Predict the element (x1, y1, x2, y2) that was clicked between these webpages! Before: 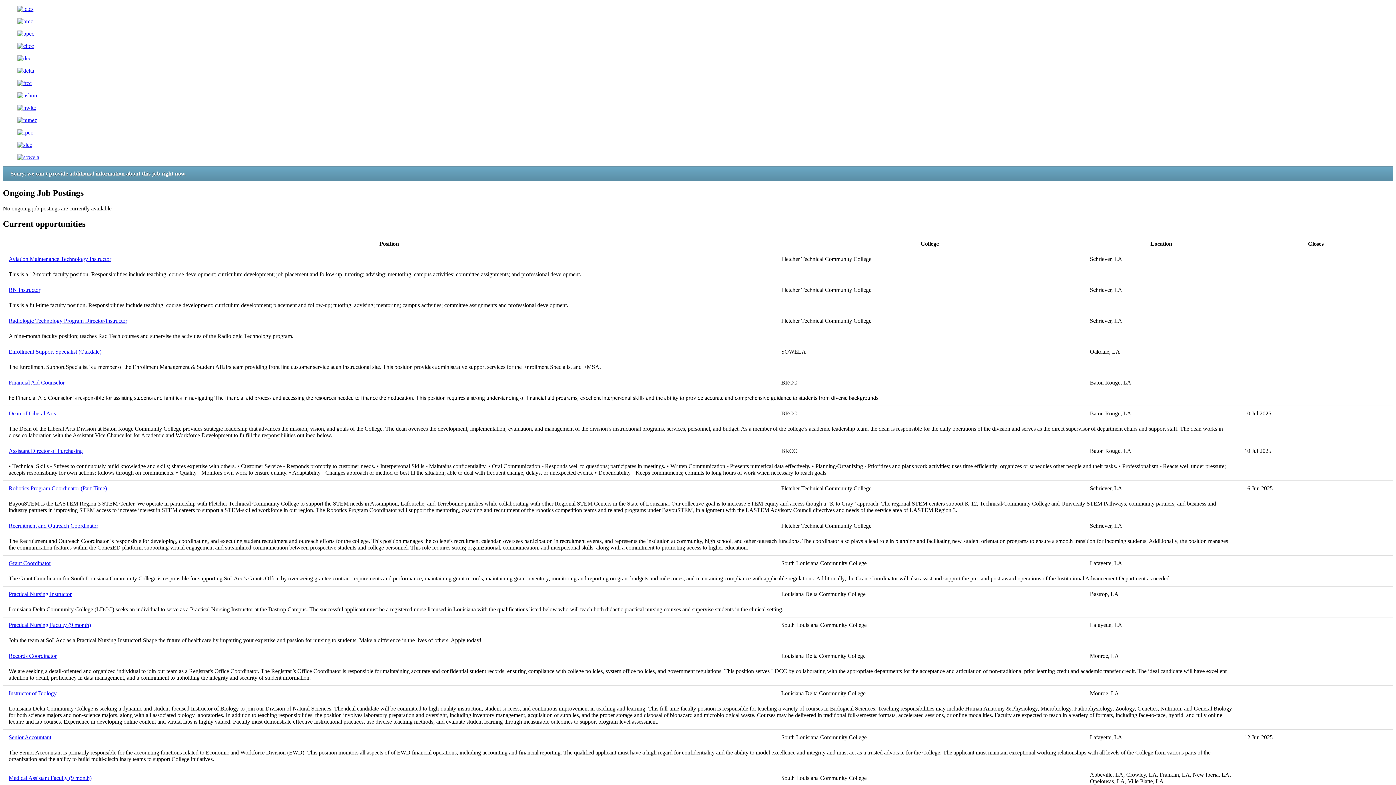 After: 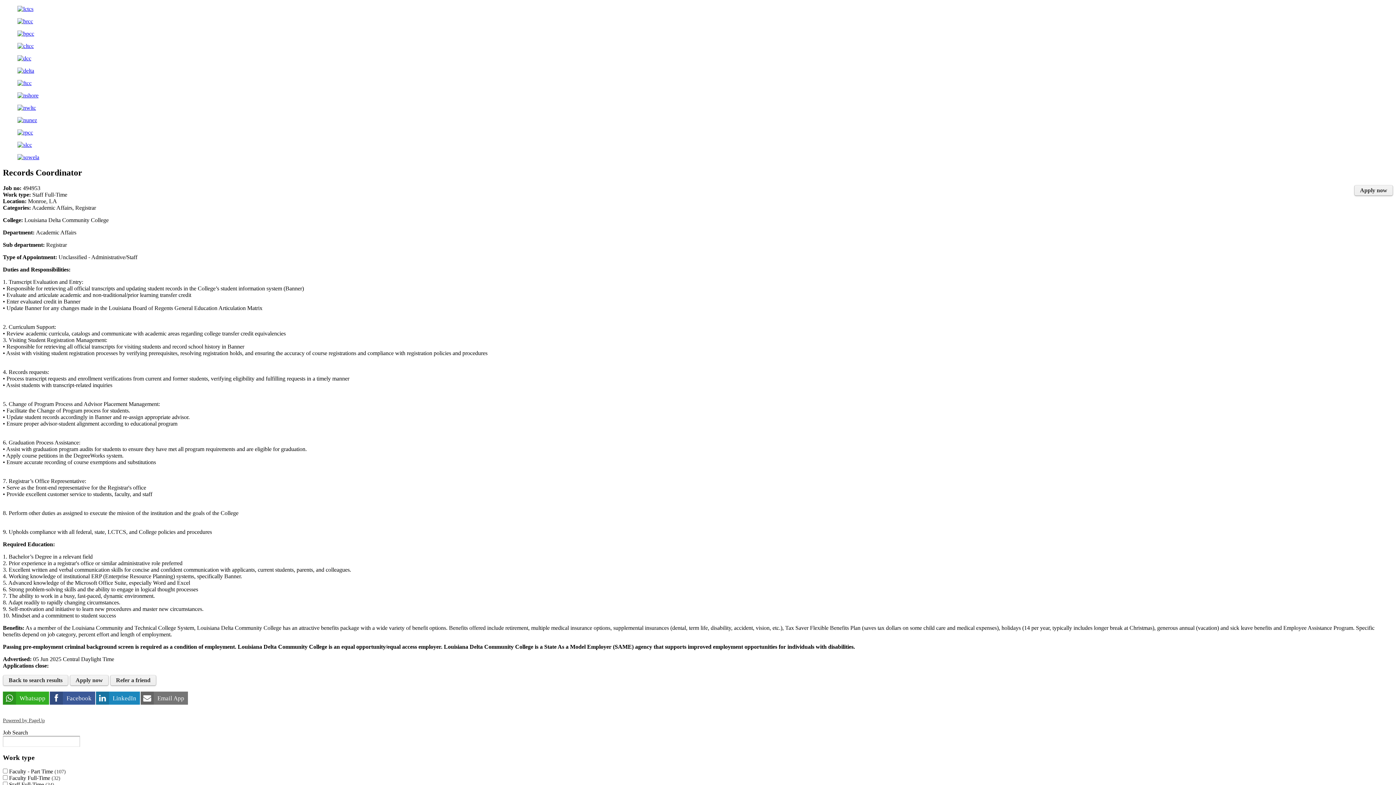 Action: label: Records Coordinator bbox: (8, 652, 769, 659)